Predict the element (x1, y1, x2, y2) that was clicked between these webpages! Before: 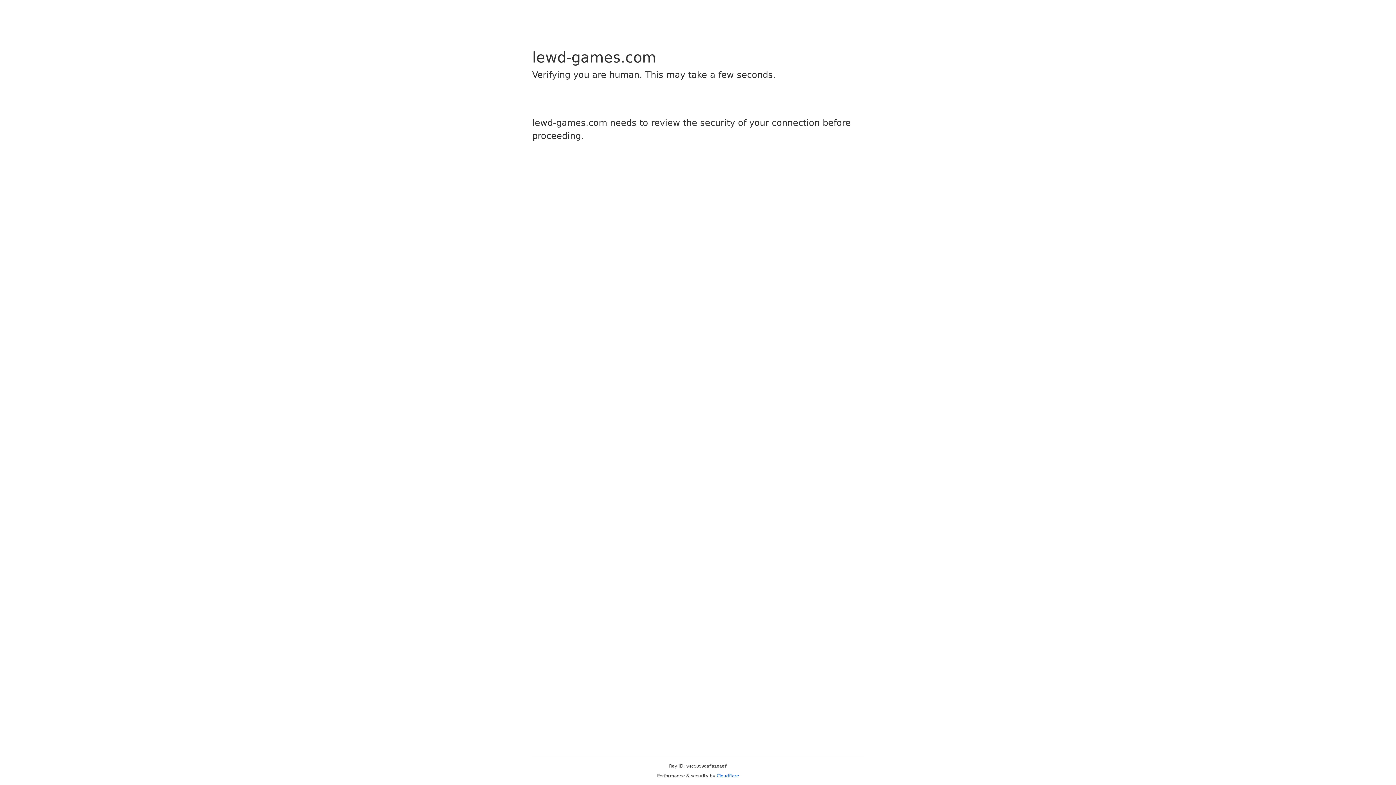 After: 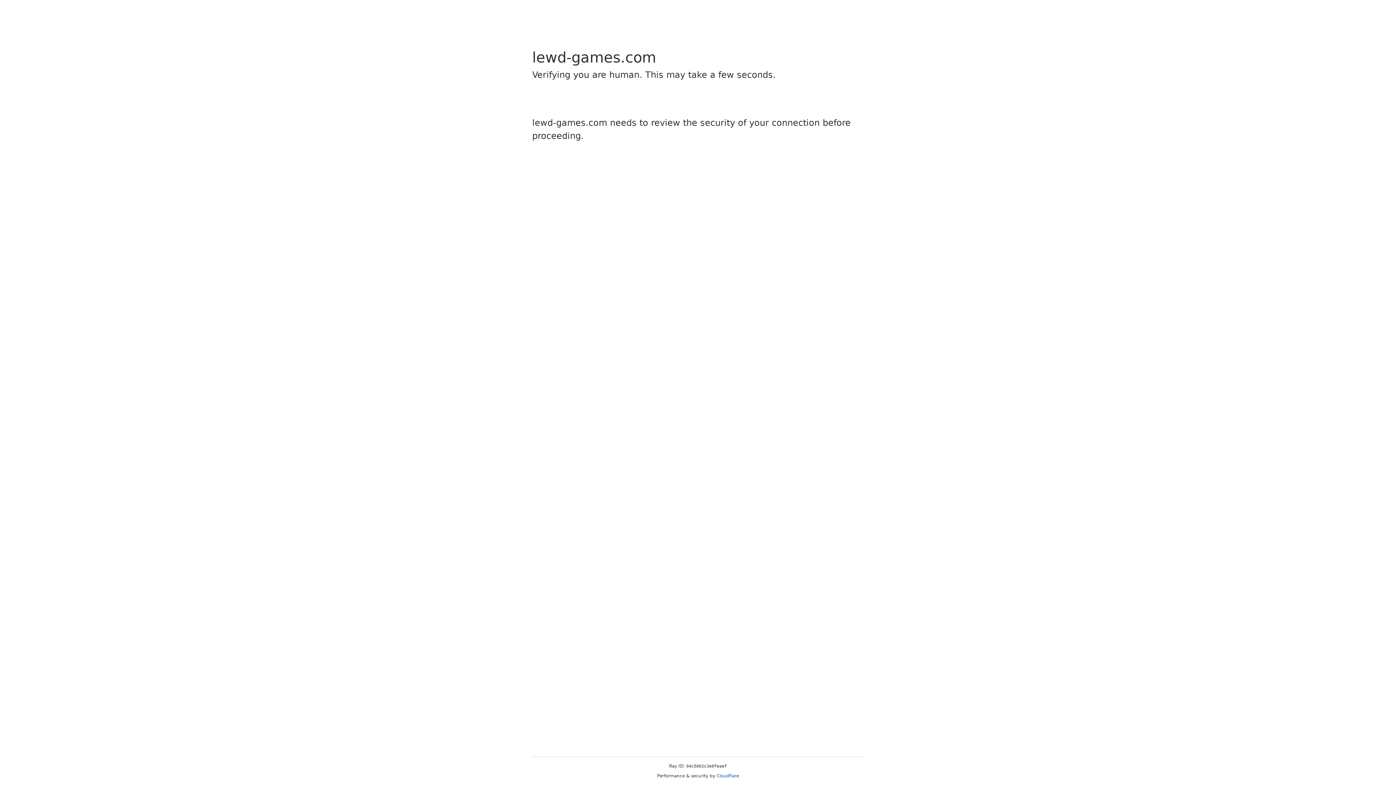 Action: bbox: (716, 773, 739, 778) label: Cloudflare